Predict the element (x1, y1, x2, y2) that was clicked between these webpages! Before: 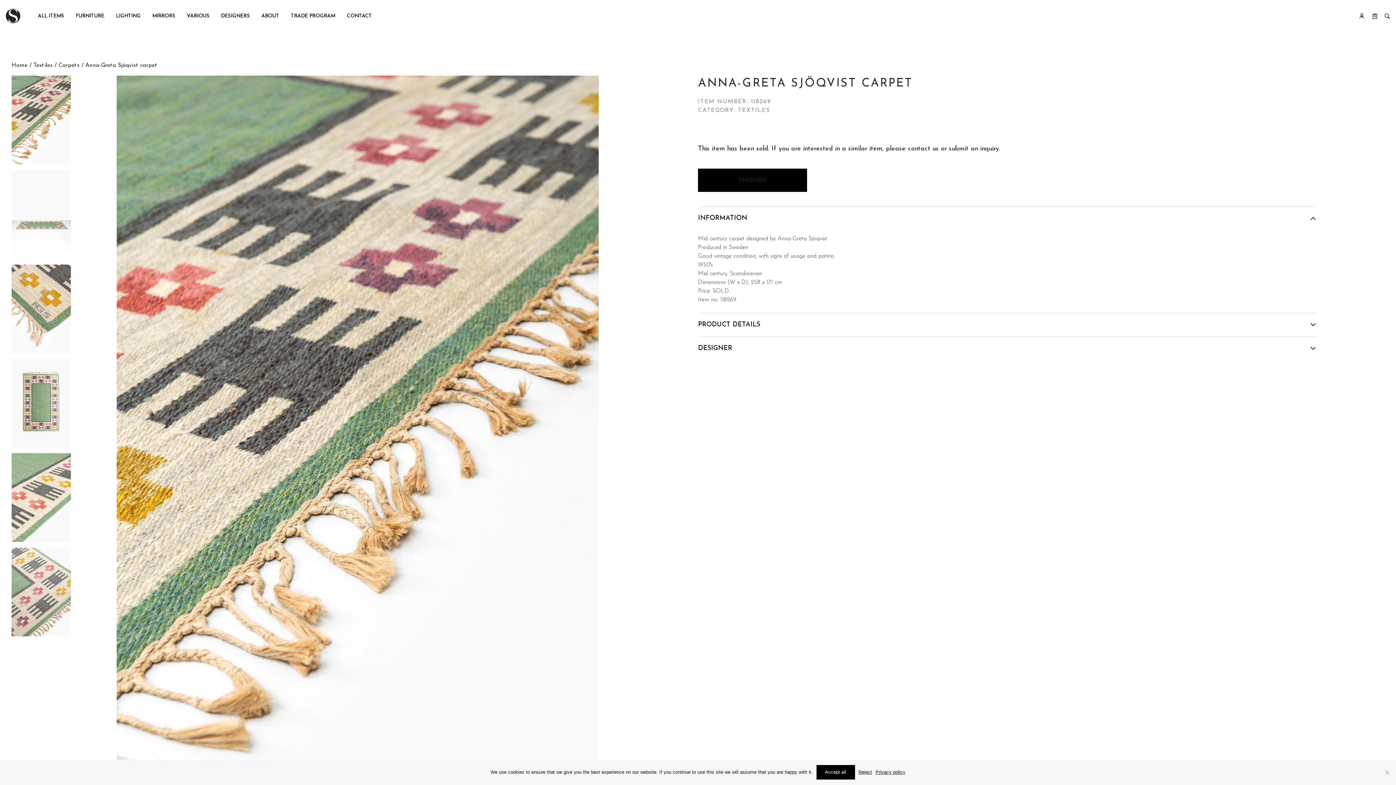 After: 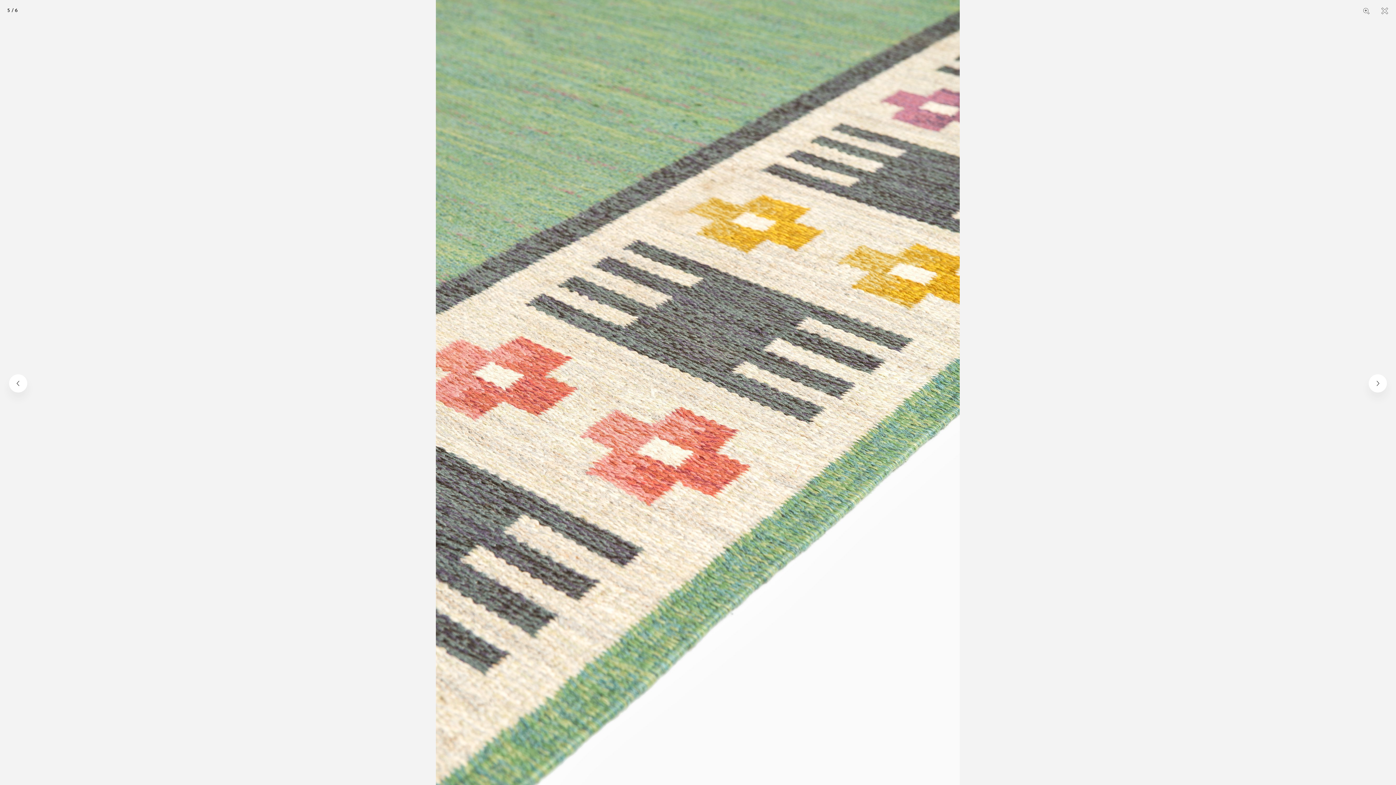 Action: bbox: (11, 453, 70, 542)